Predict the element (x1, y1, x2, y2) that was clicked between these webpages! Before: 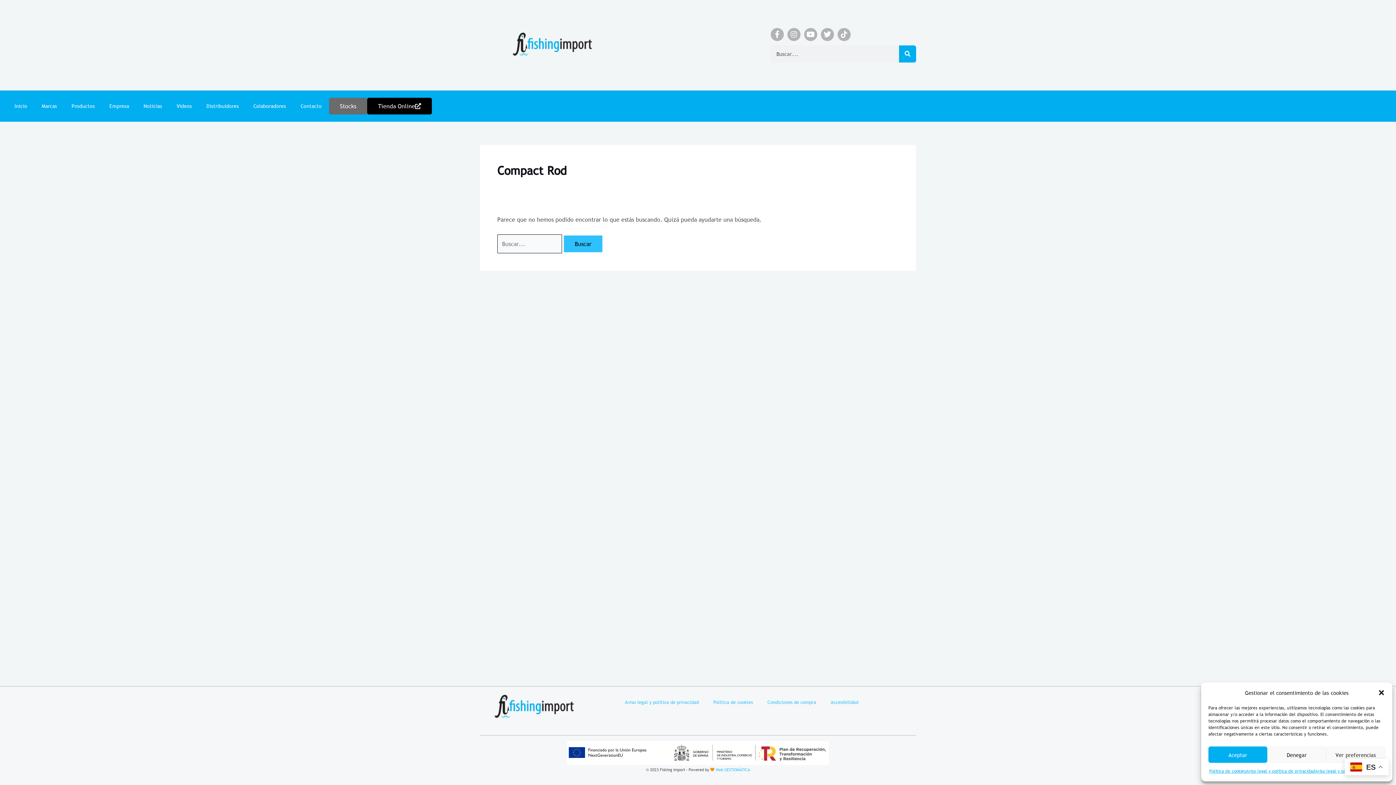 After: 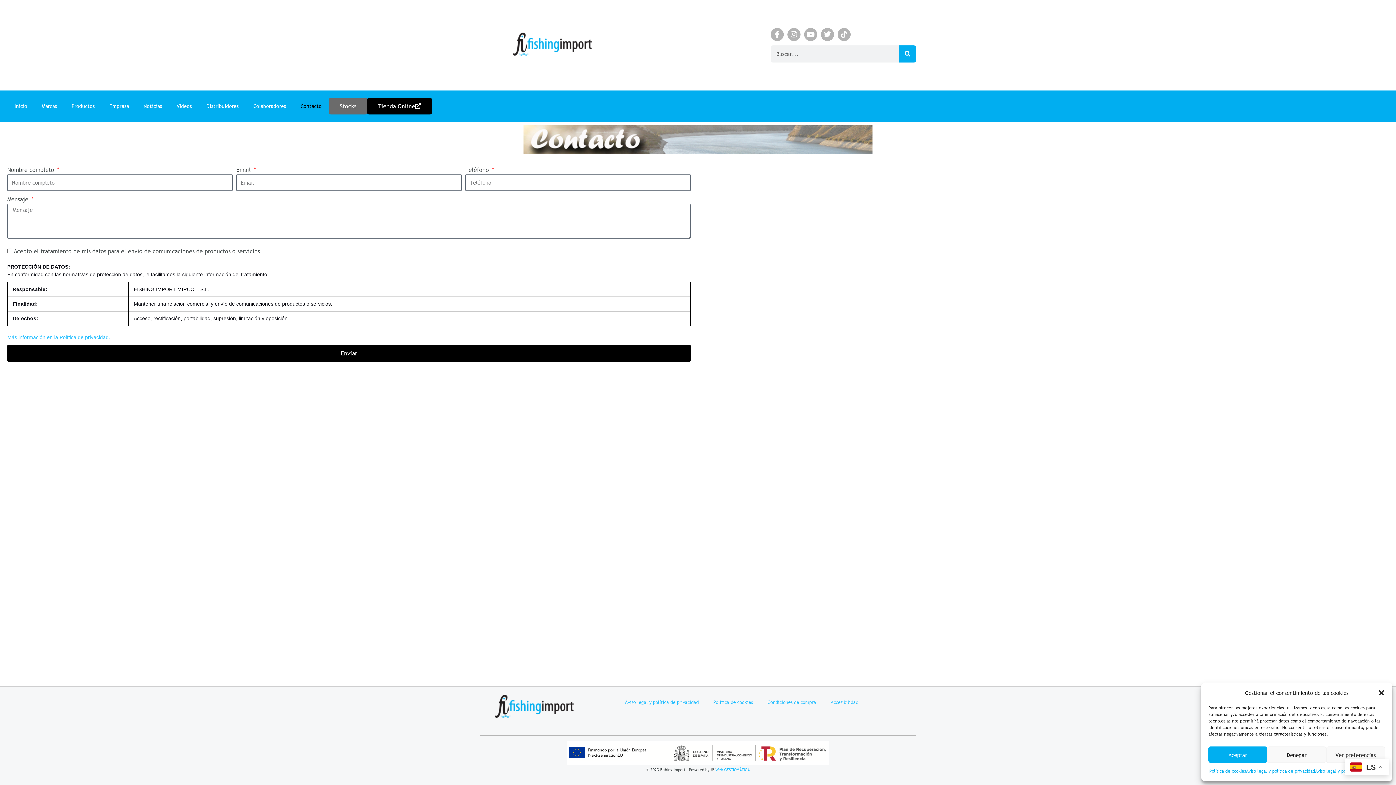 Action: label: Contacto bbox: (293, 97, 329, 114)